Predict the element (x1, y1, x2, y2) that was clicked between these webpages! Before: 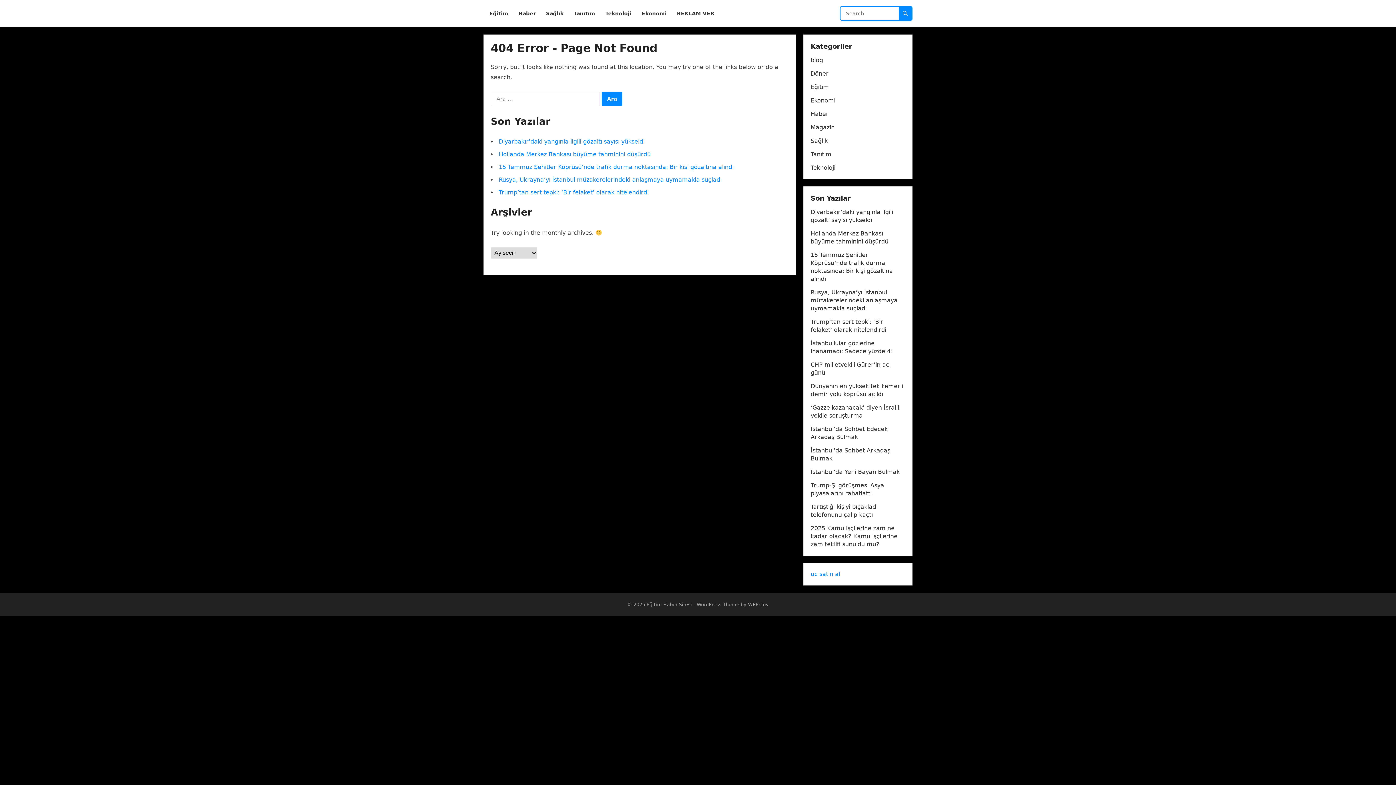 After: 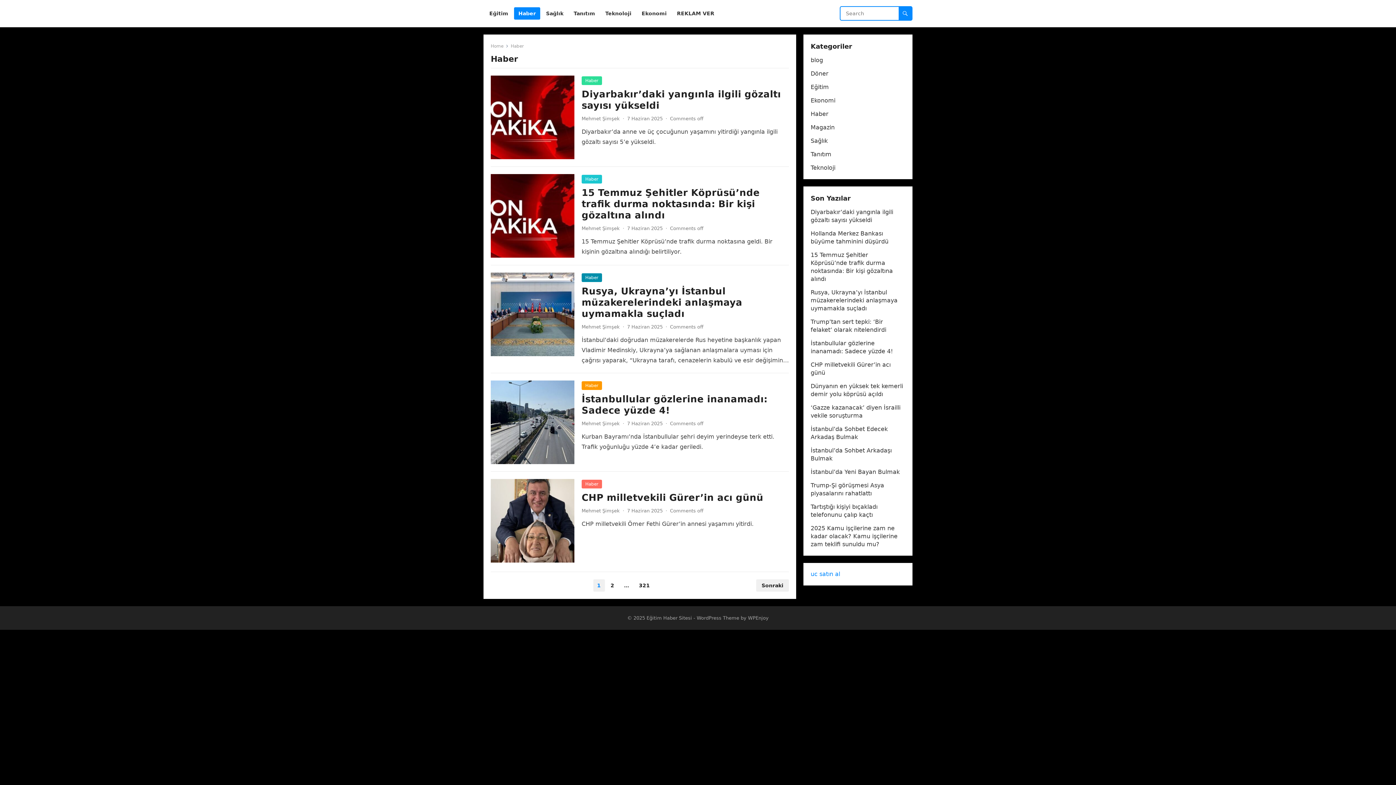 Action: label: Haber bbox: (810, 110, 828, 117)